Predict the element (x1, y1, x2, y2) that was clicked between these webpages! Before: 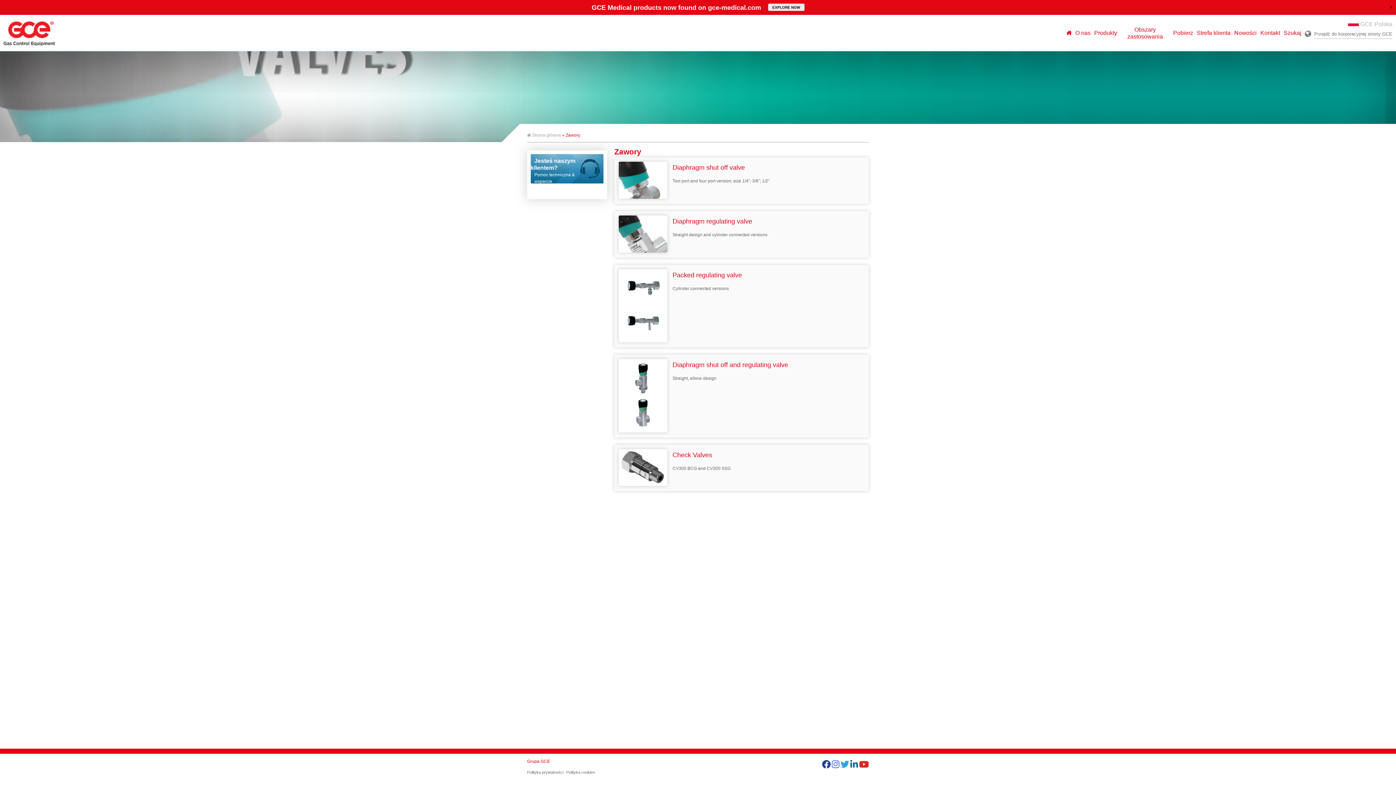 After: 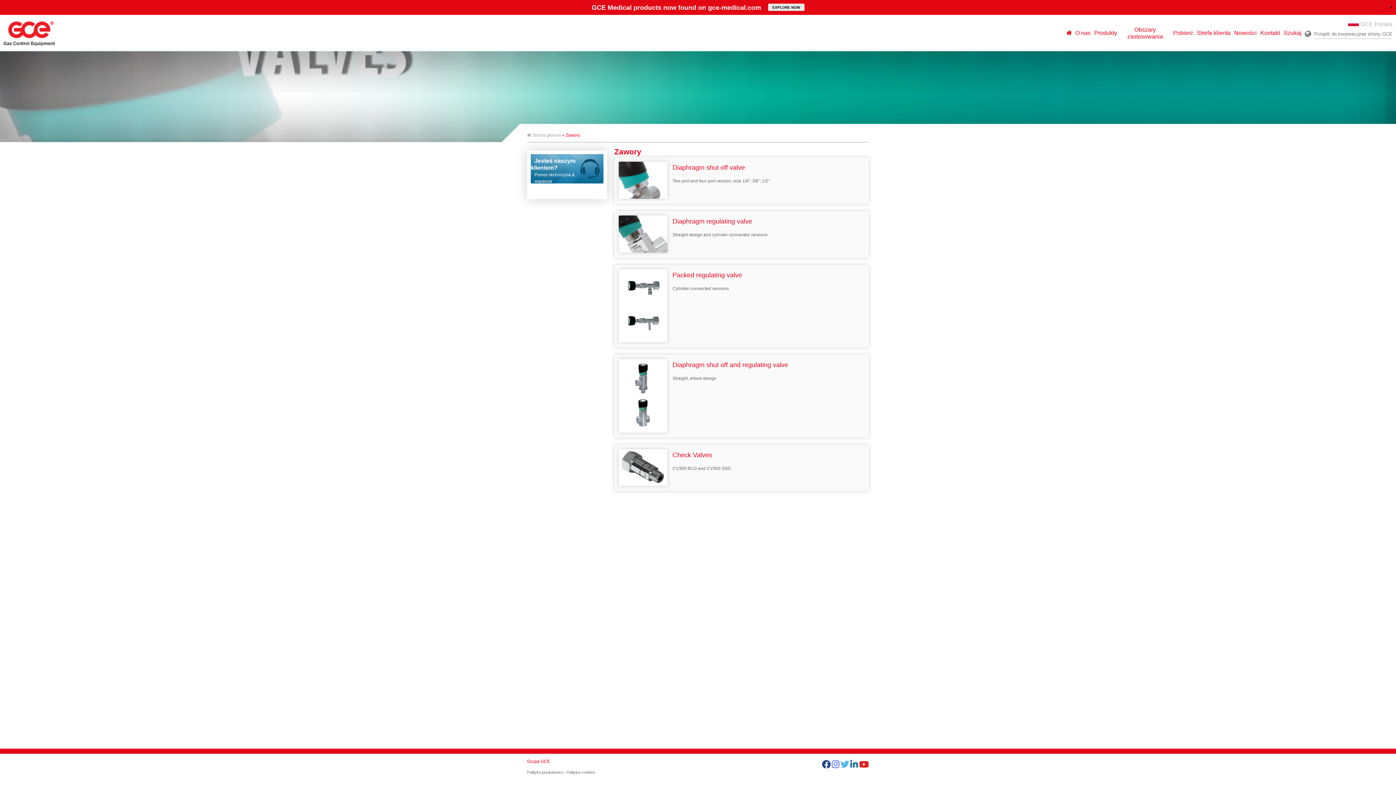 Action: bbox: (840, 760, 849, 769)